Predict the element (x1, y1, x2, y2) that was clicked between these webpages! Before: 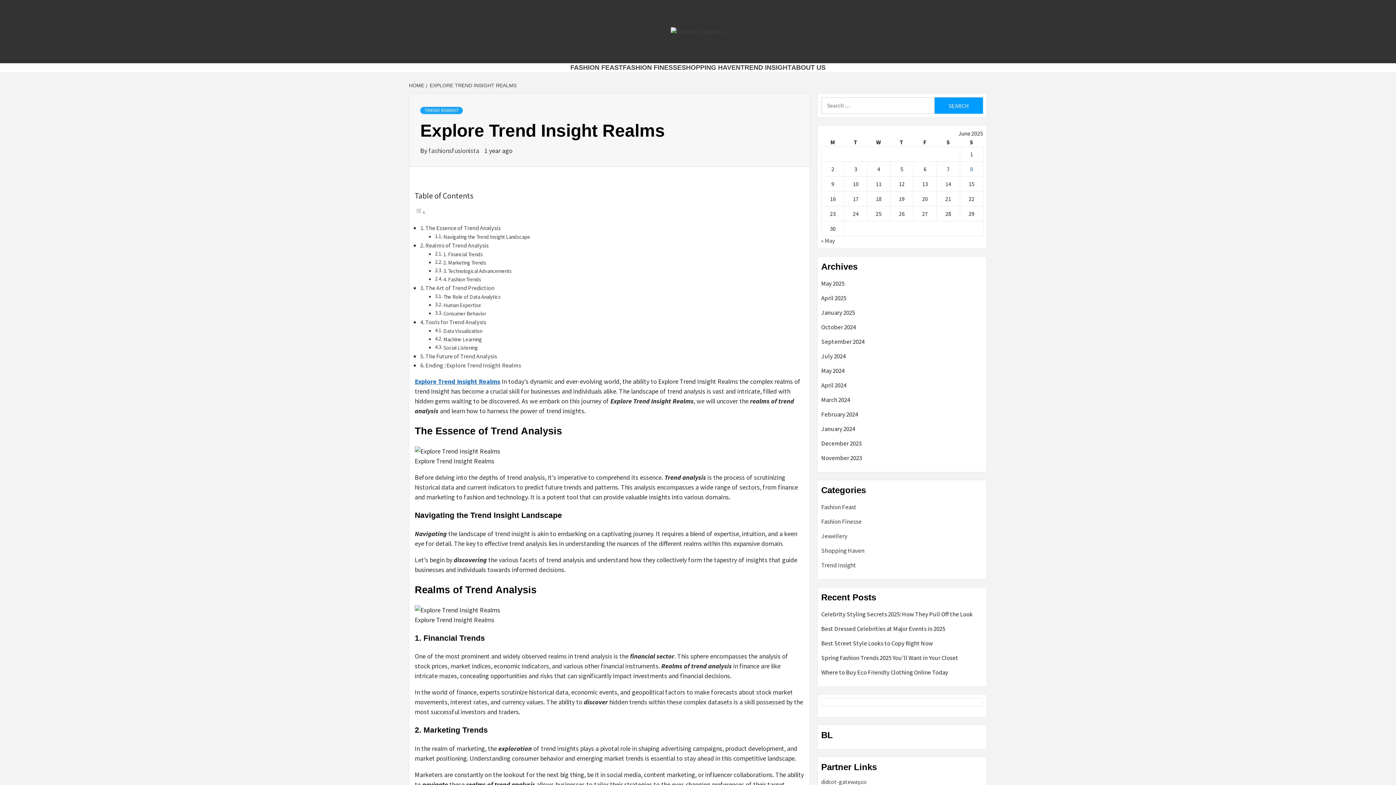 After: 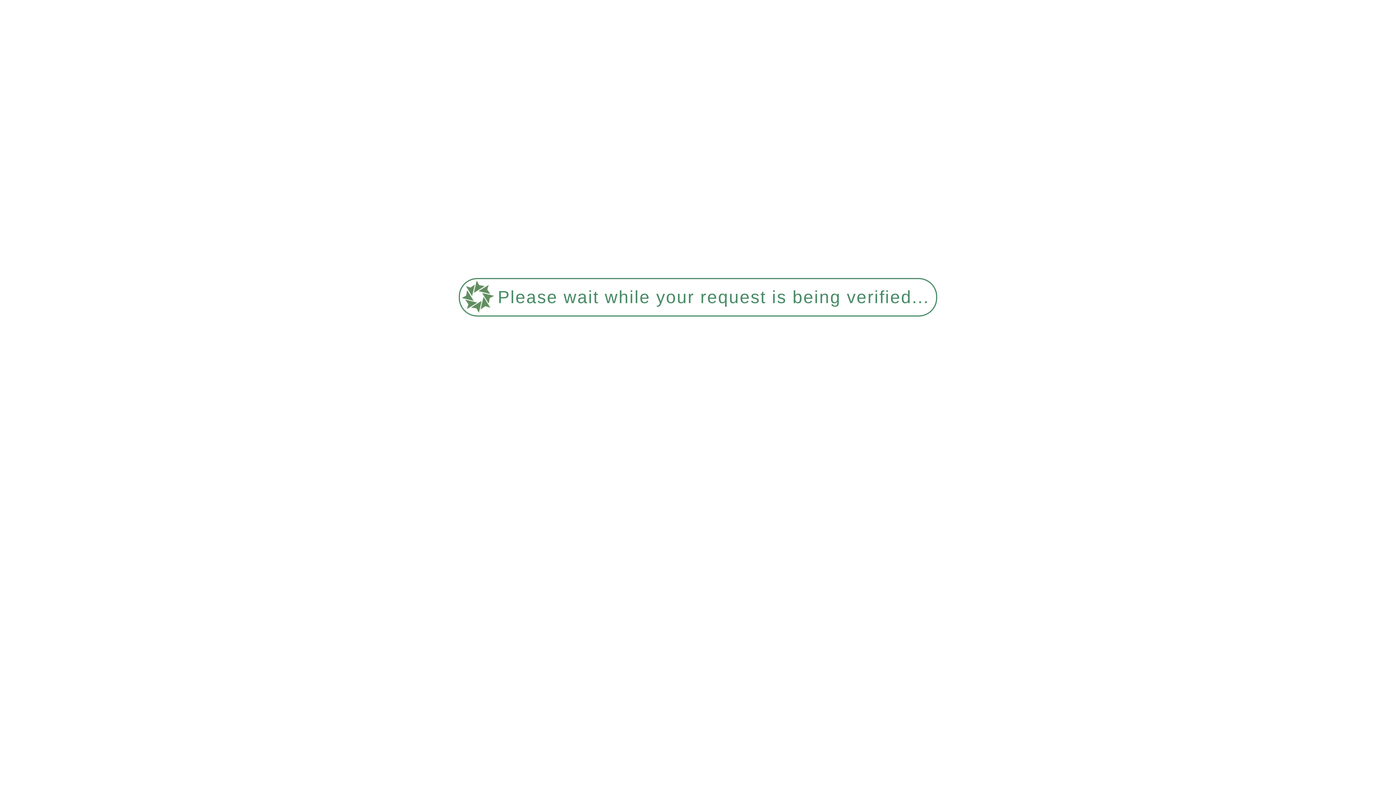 Action: label: fashionsfusionista  bbox: (428, 146, 480, 154)